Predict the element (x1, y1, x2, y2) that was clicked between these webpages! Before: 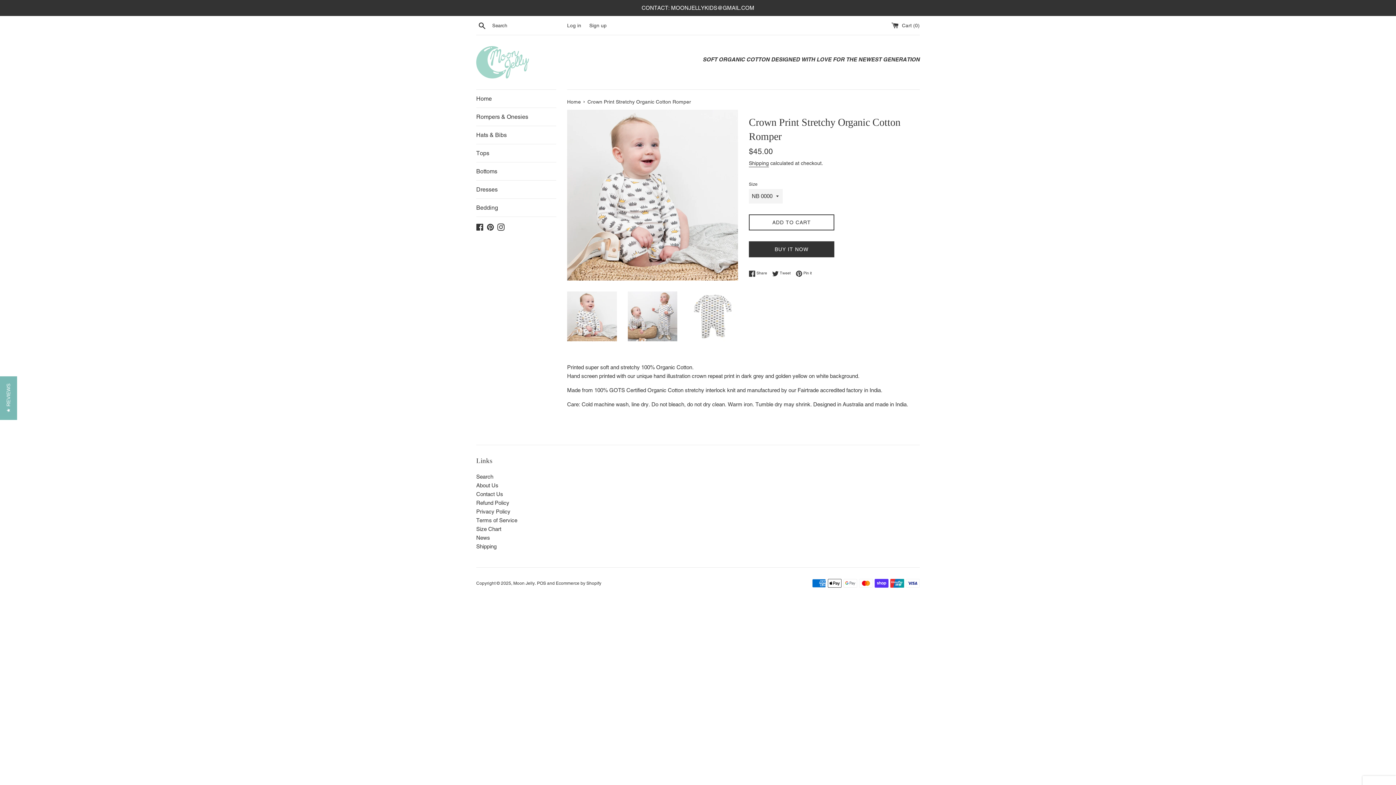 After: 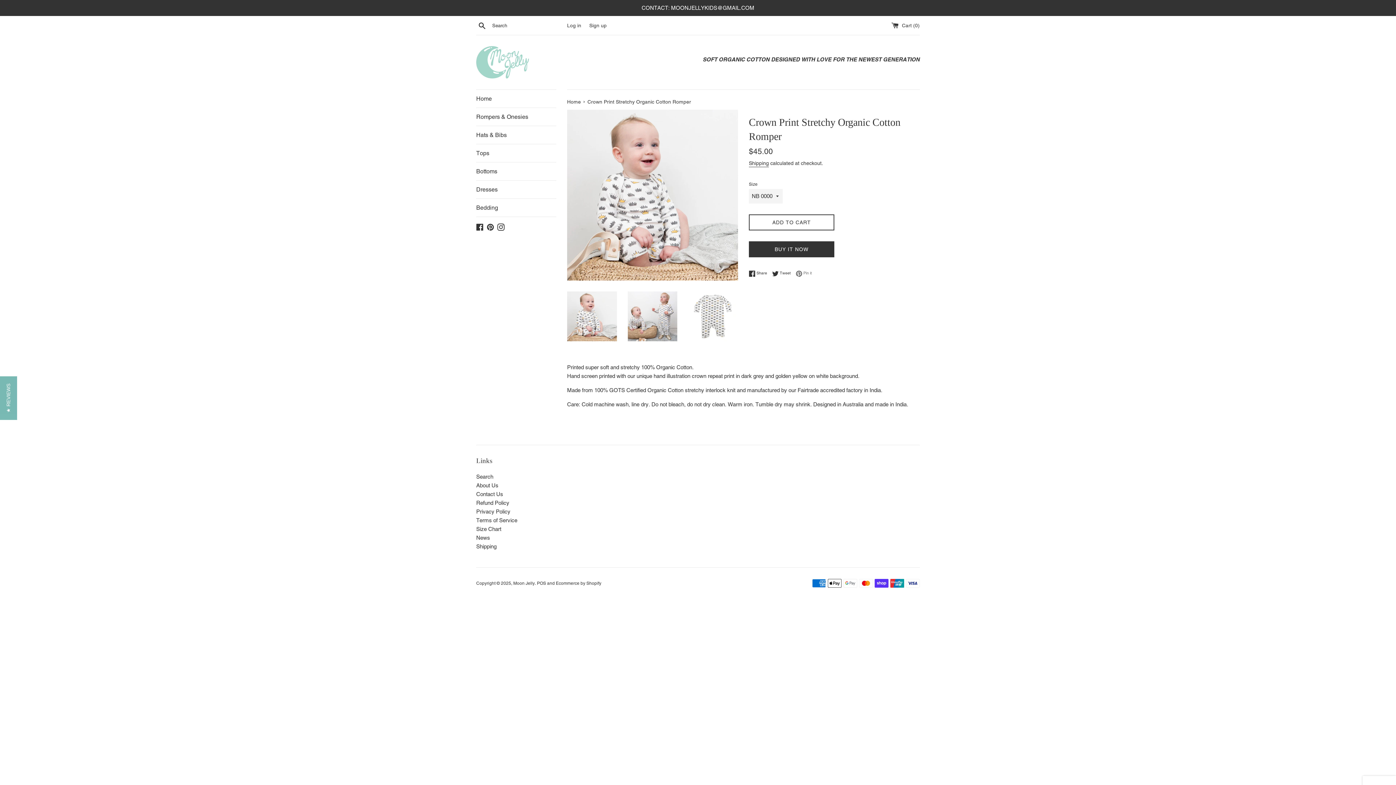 Action: label:  Pin it
Pin on Pinterest bbox: (796, 270, 812, 276)